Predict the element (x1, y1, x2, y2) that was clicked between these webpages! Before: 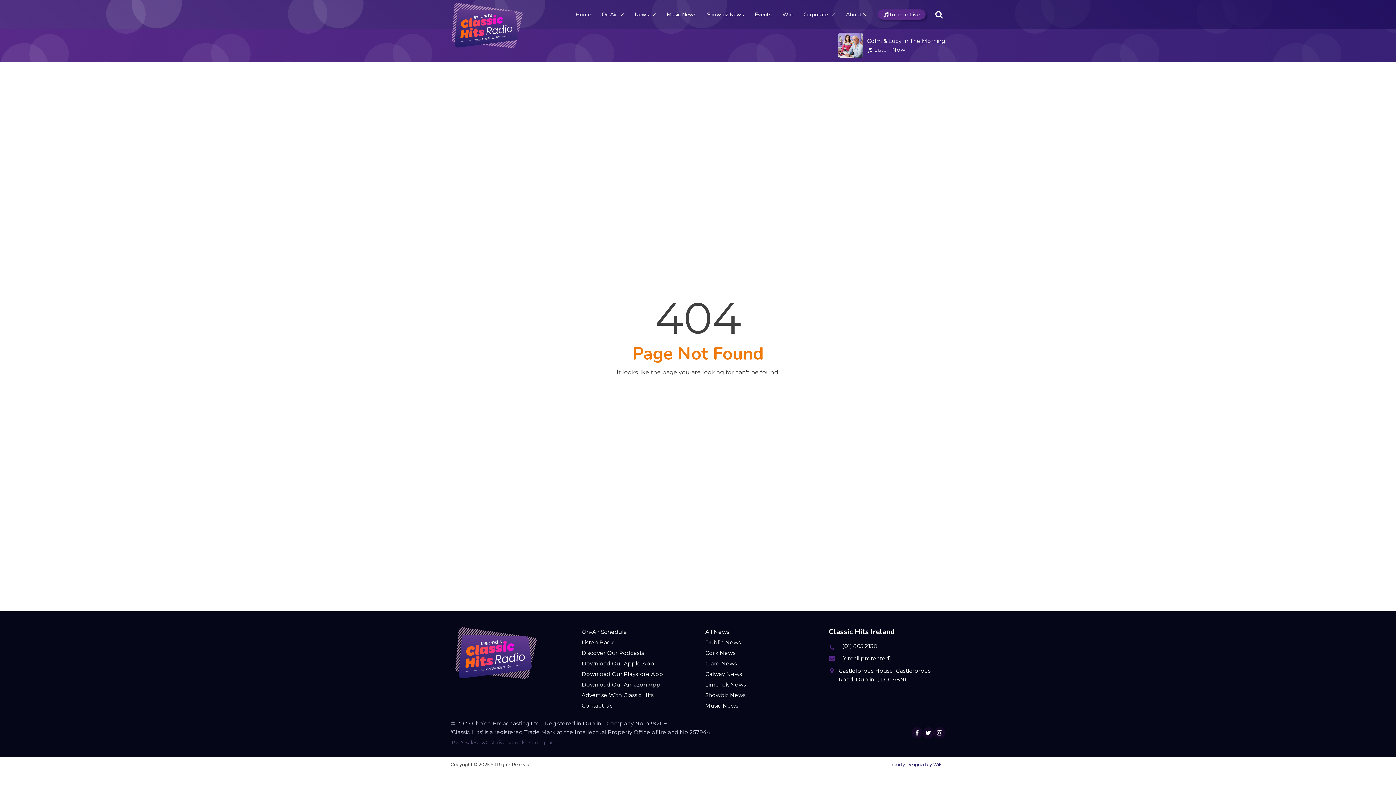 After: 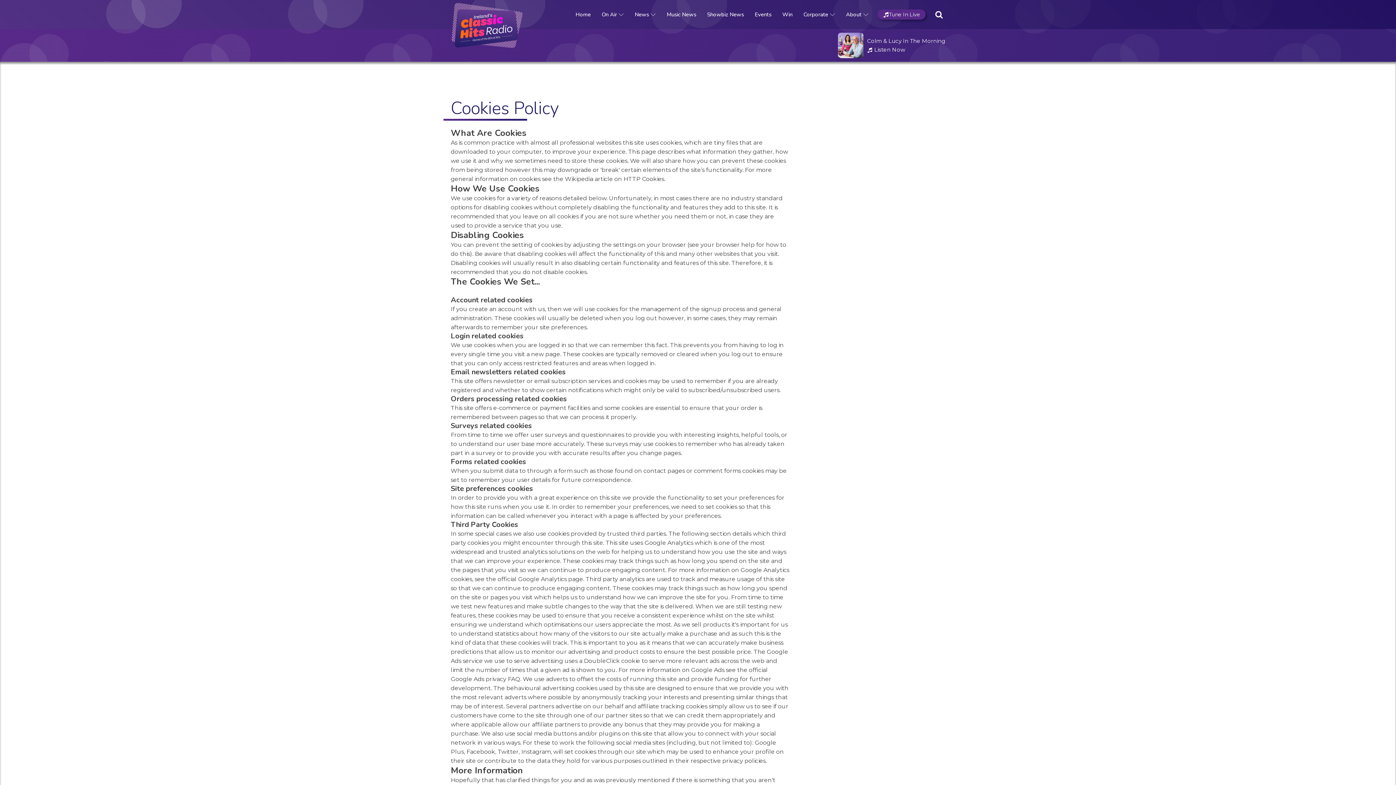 Action: label: Cookies bbox: (511, 738, 531, 746)